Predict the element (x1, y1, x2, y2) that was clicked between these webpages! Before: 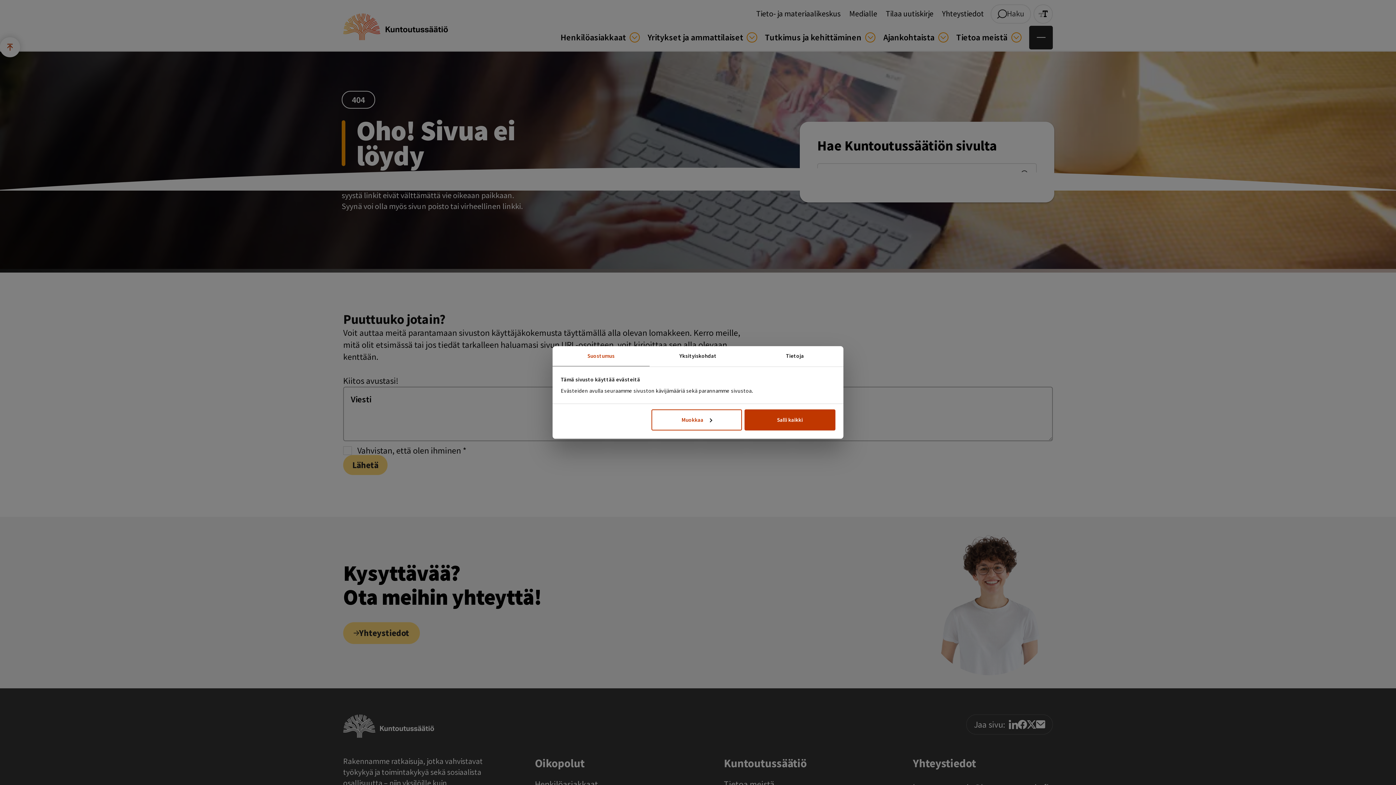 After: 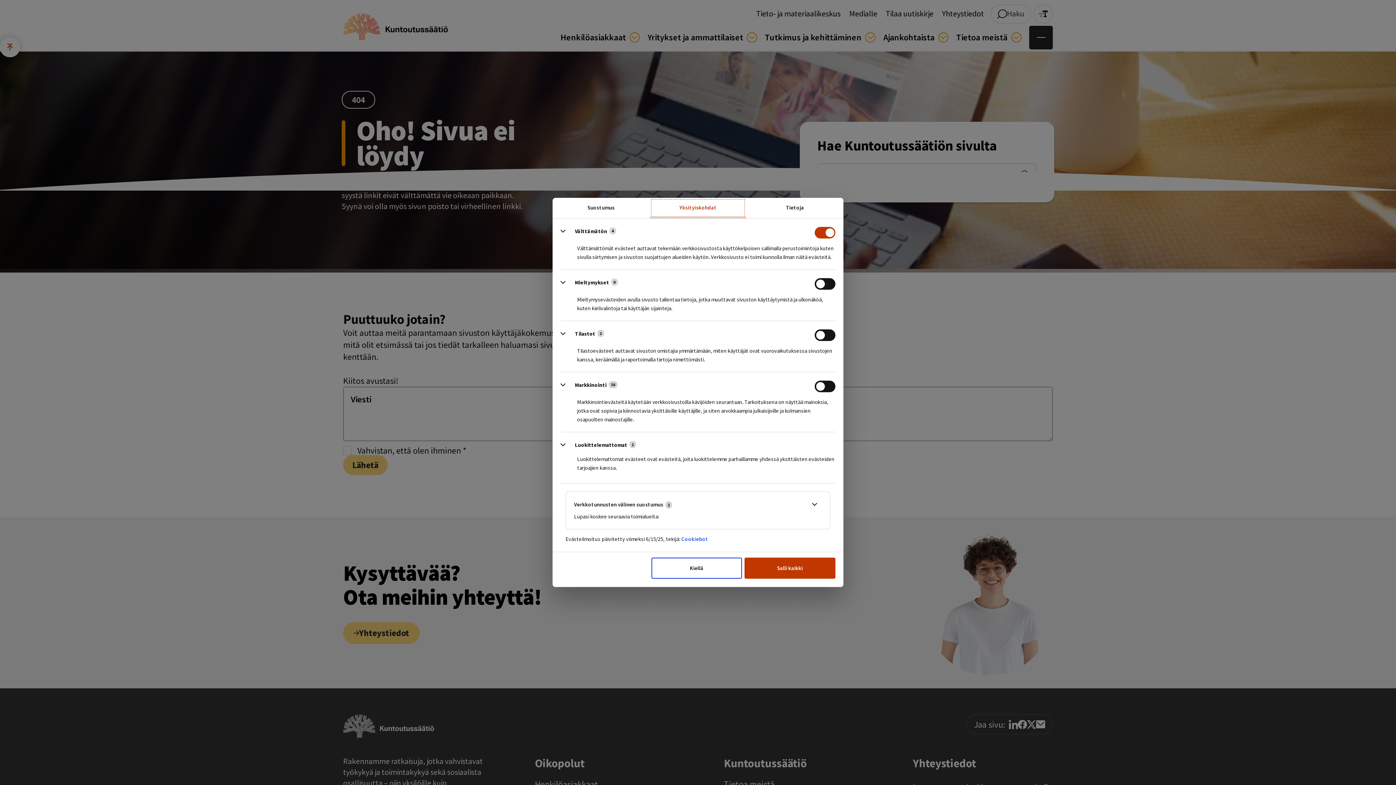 Action: bbox: (651, 409, 742, 430) label: Muokkaa